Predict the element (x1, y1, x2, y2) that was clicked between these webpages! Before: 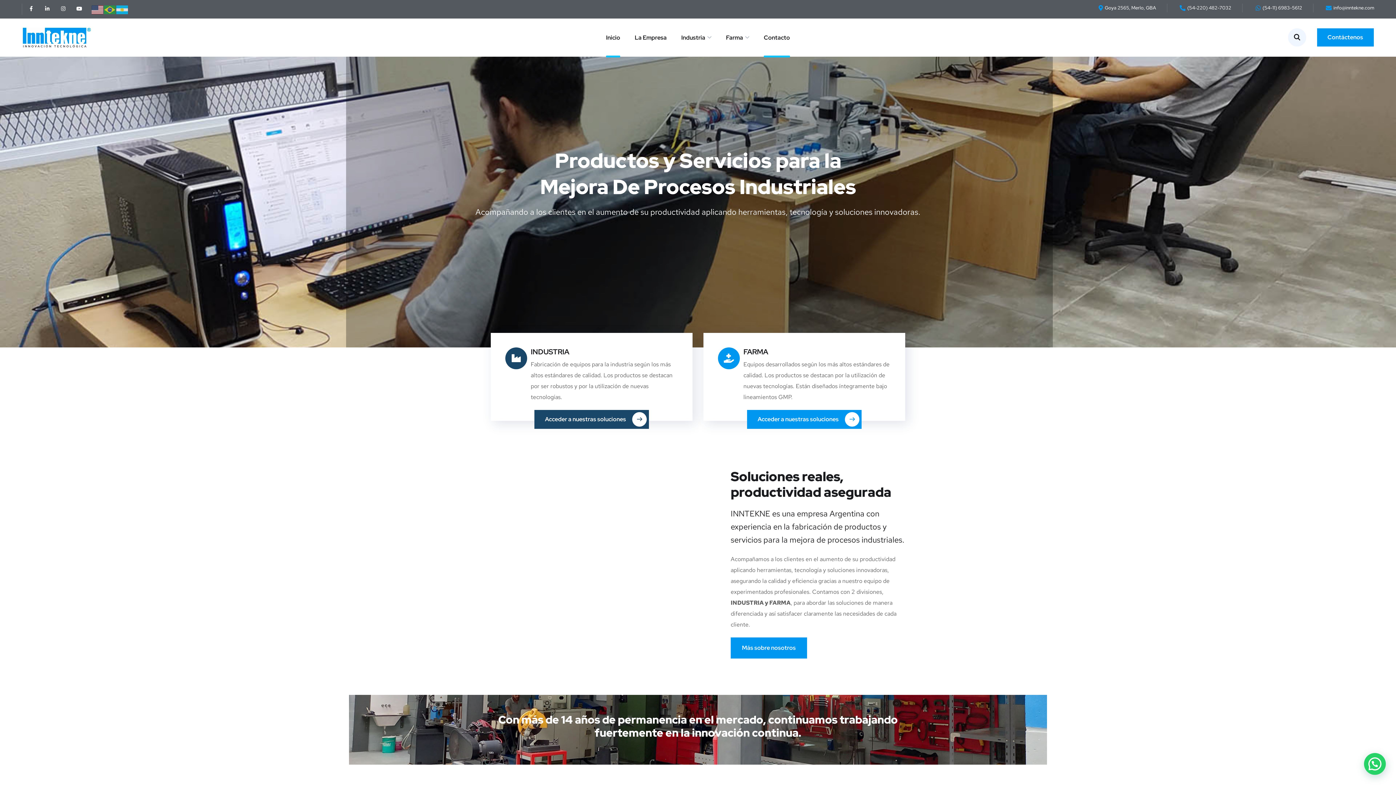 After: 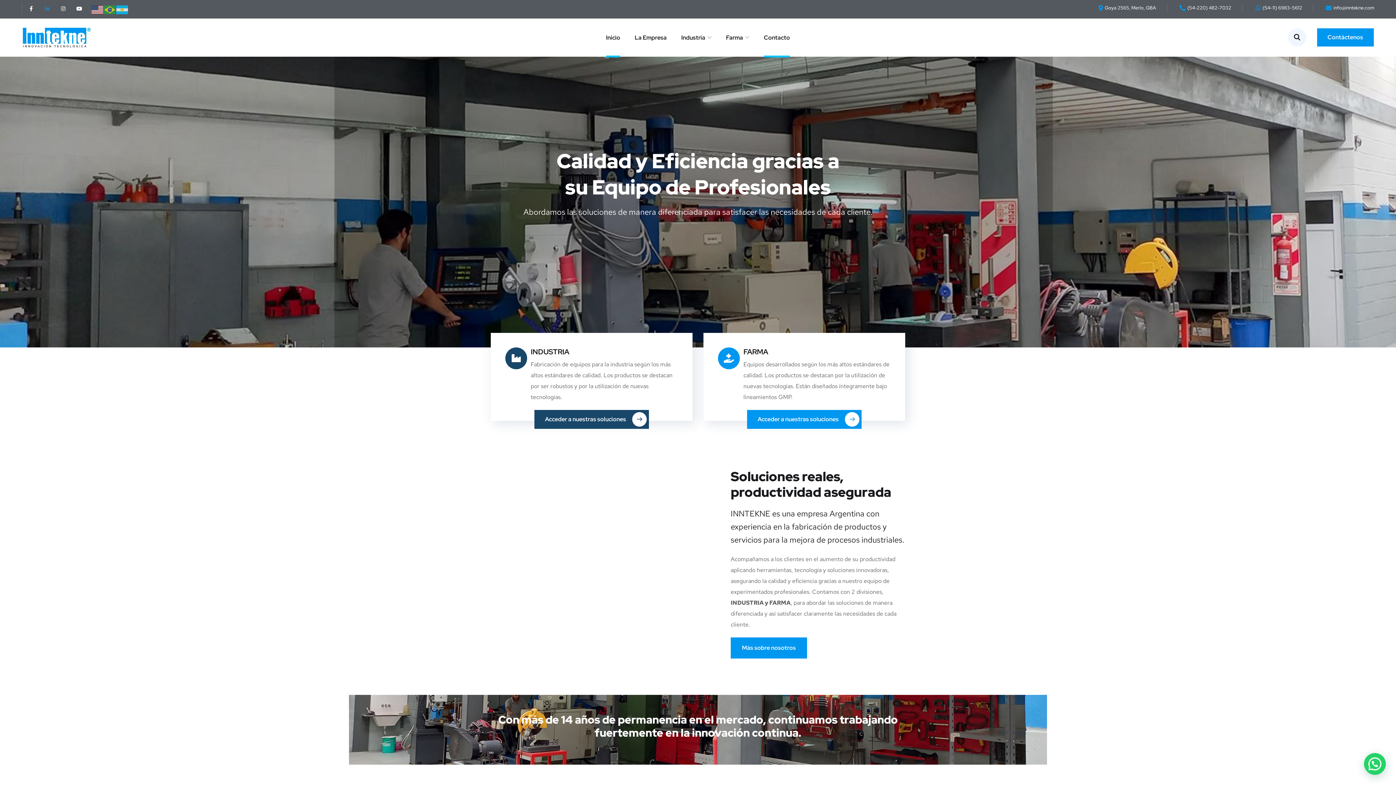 Action: bbox: (42, 3, 52, 13) label: Linkedin-in